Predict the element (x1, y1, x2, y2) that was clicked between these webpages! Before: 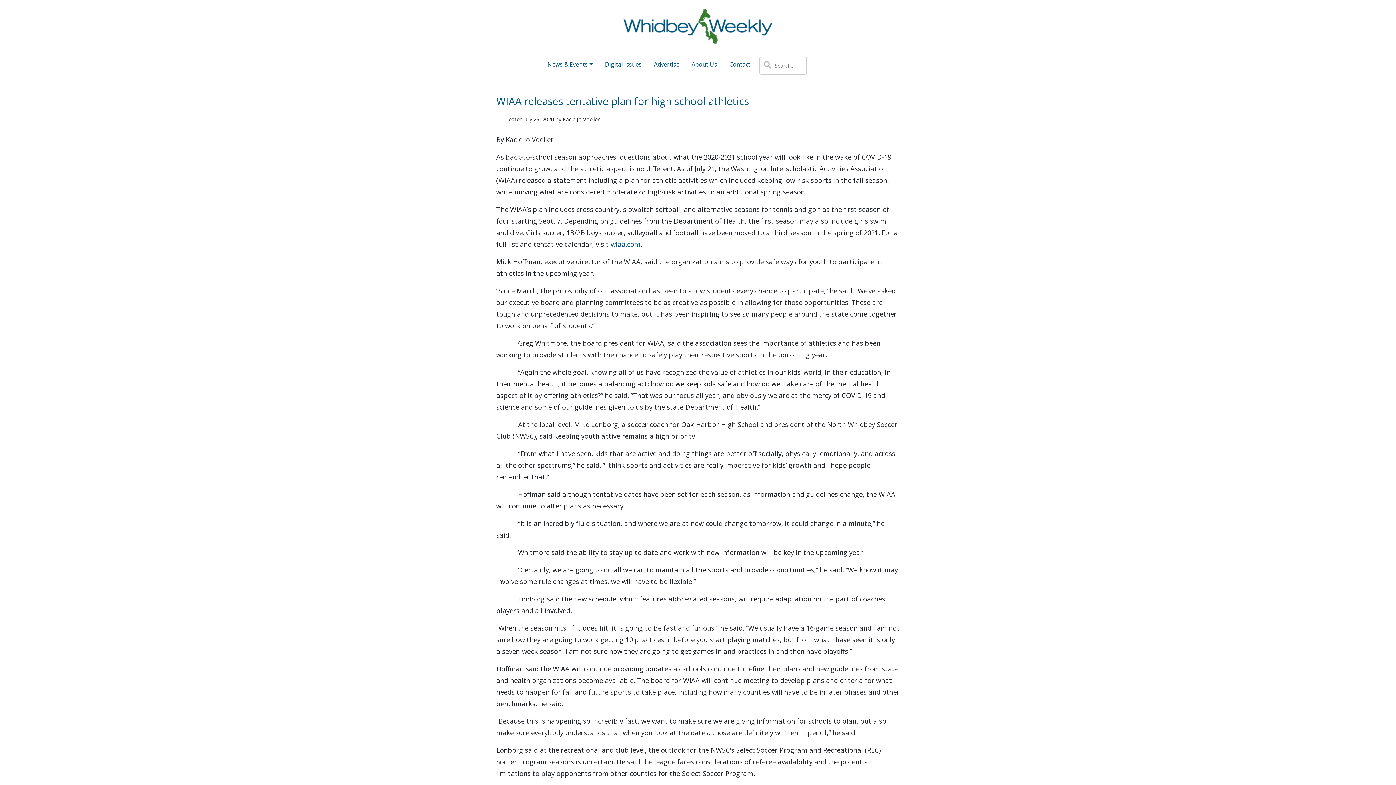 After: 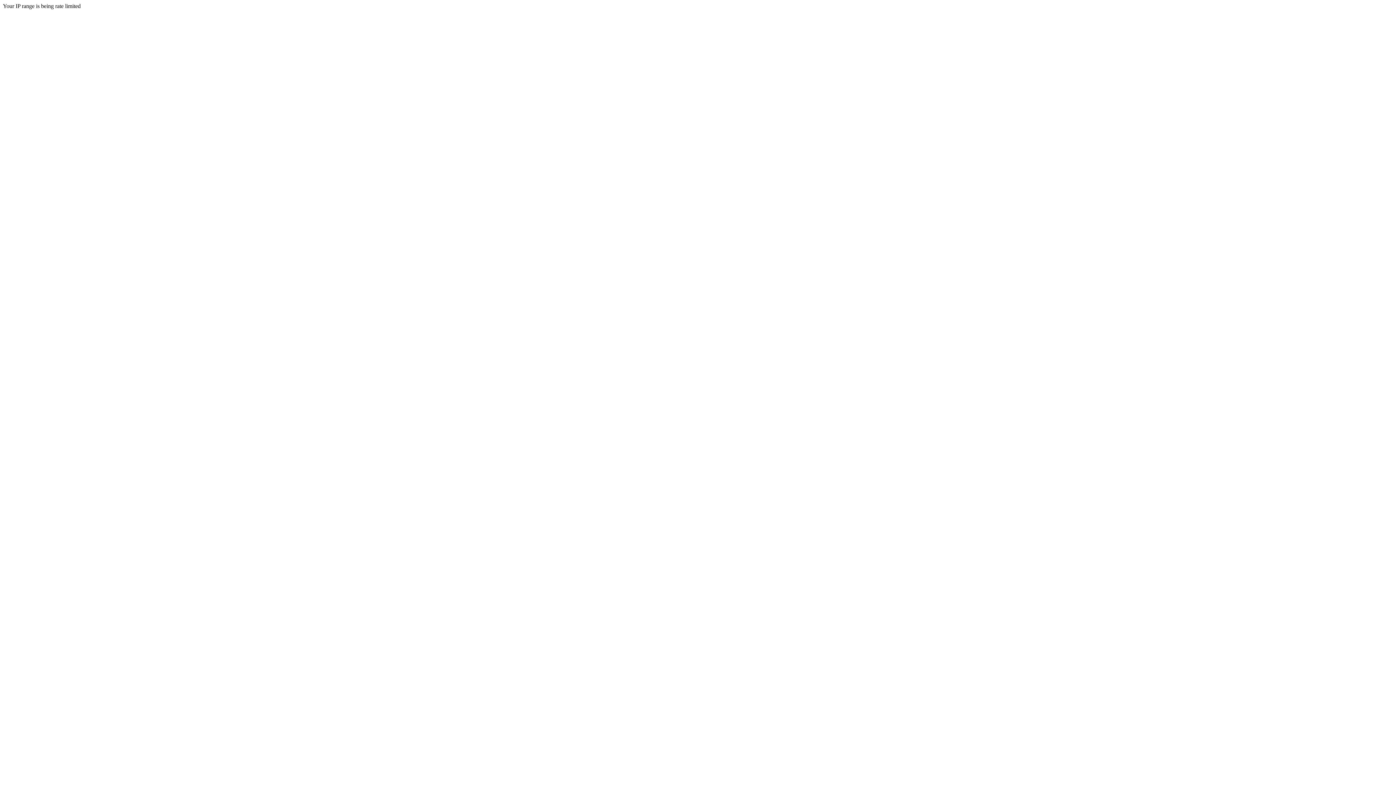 Action: bbox: (688, 57, 720, 71) label: About Us